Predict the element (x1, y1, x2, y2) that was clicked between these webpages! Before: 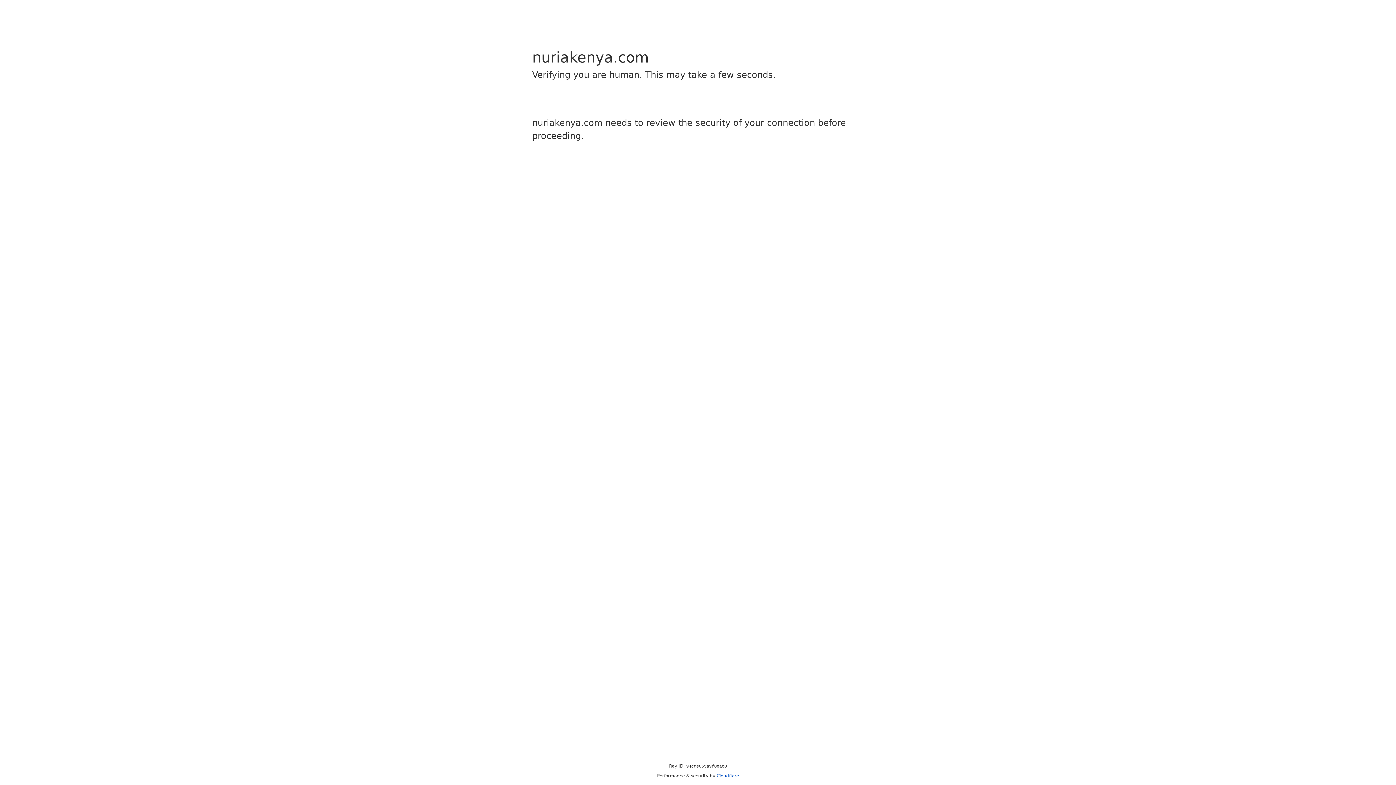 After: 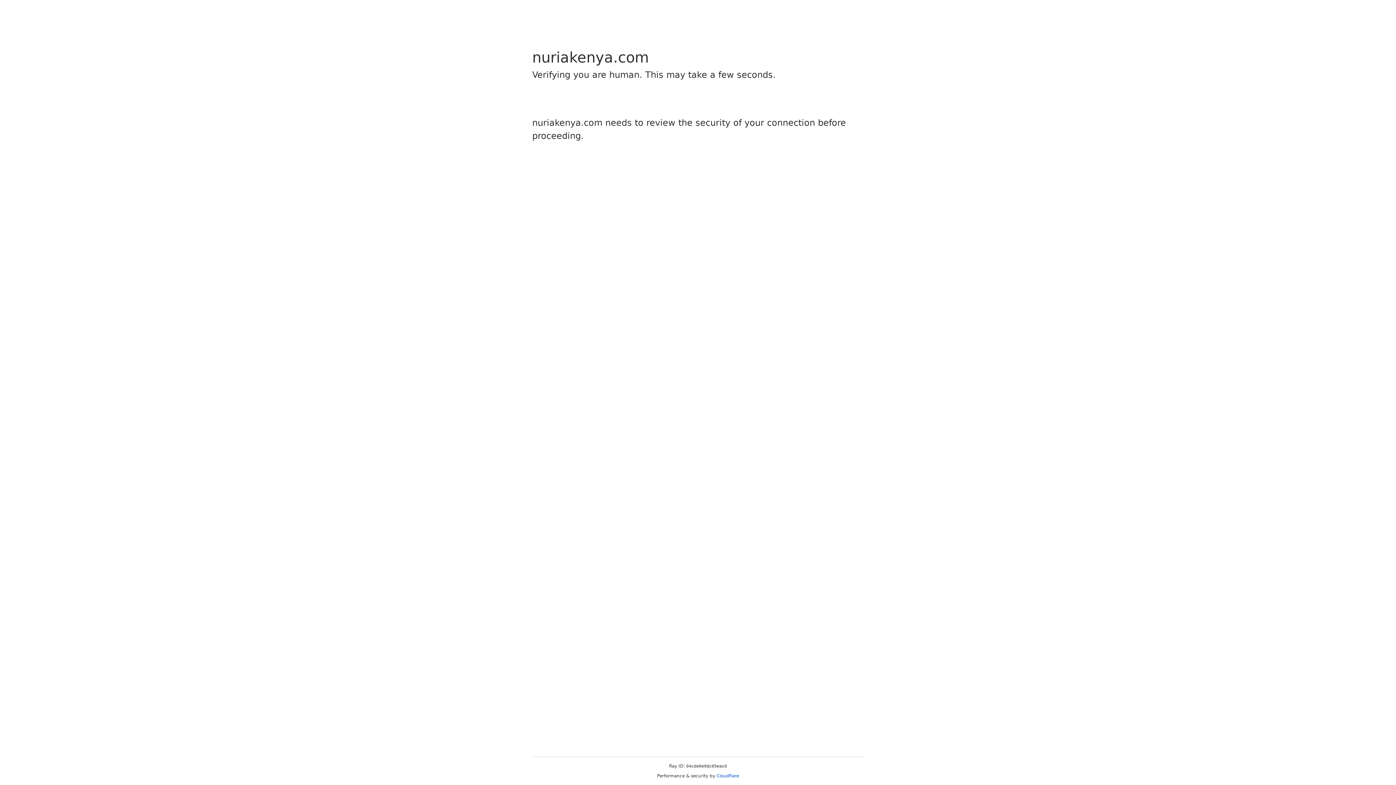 Action: label: Cloudflare bbox: (716, 773, 739, 778)